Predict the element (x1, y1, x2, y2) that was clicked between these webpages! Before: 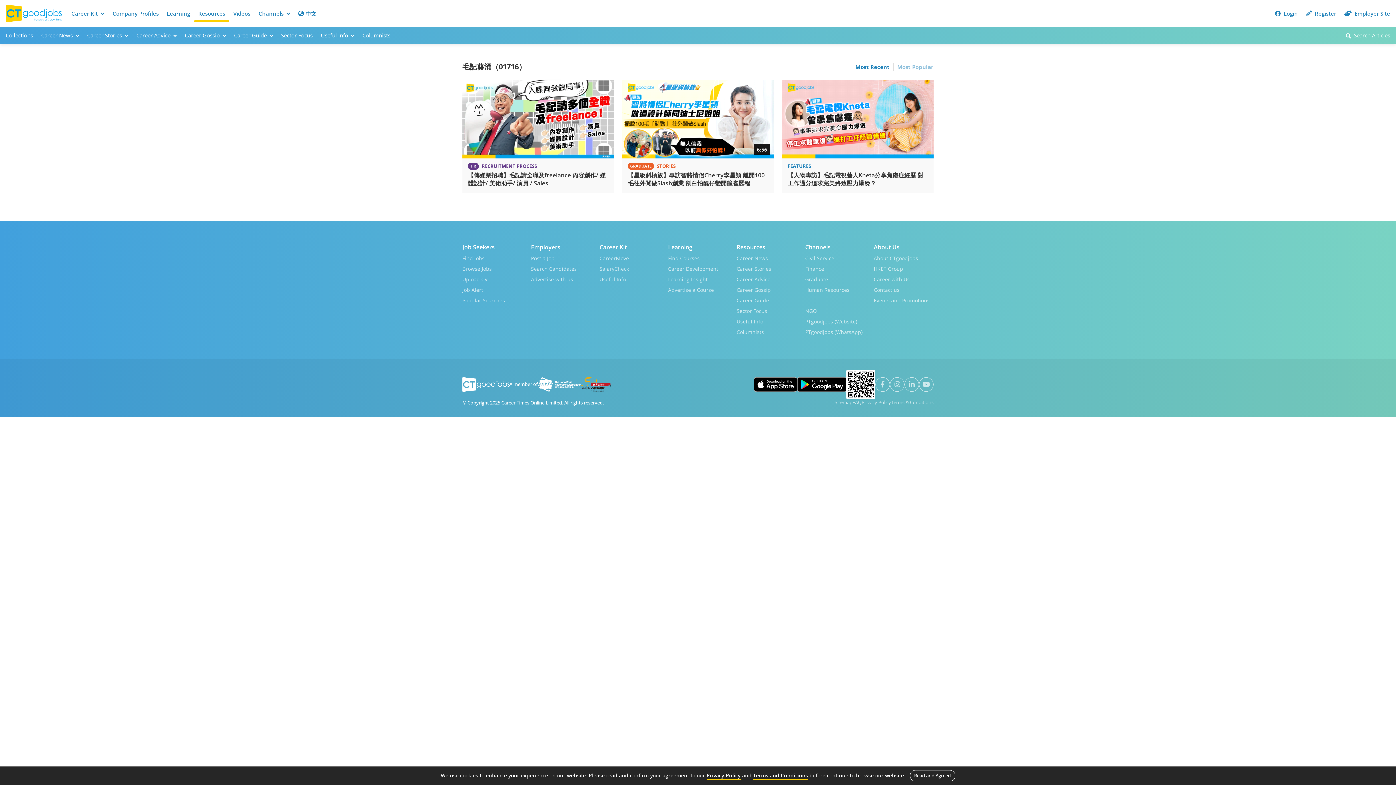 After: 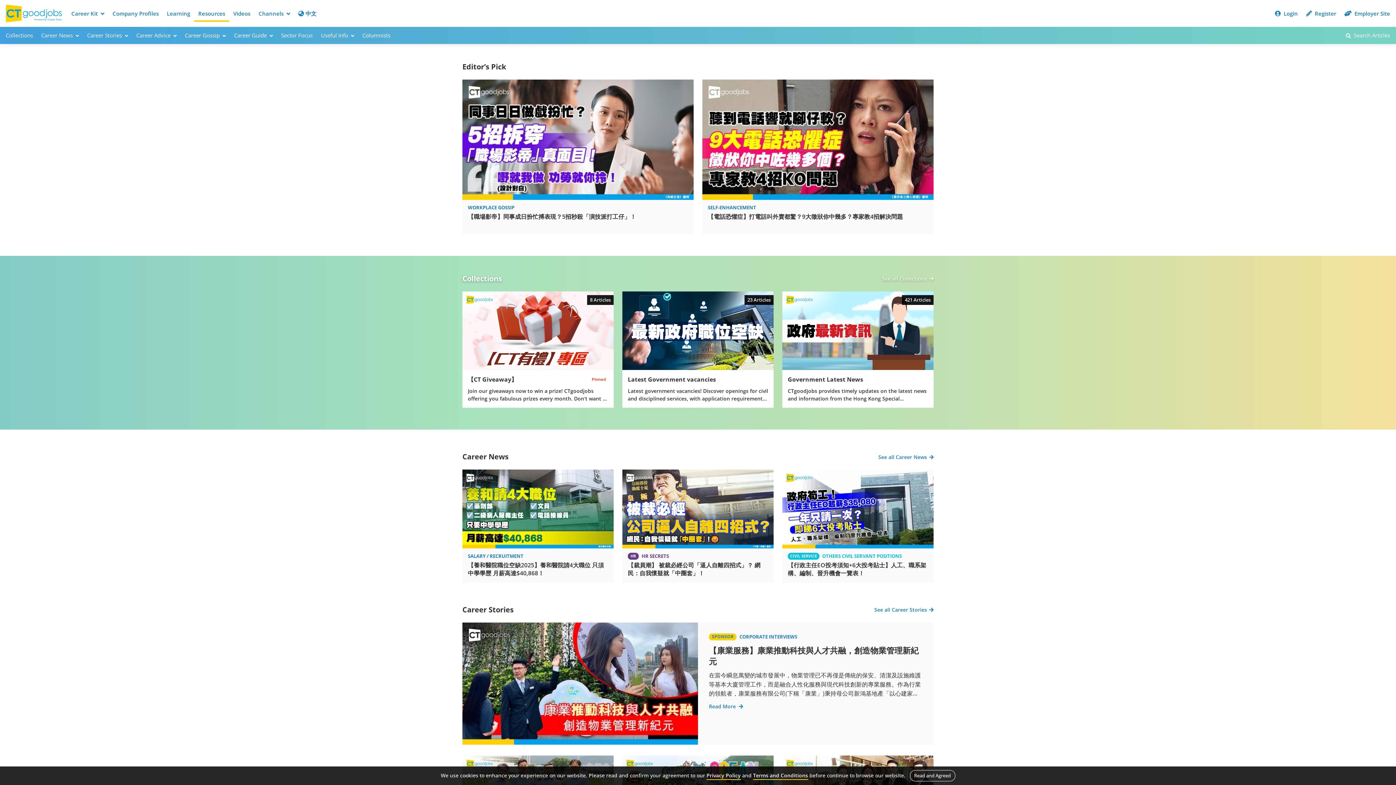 Action: label: Resources bbox: (194, 6, 229, 20)